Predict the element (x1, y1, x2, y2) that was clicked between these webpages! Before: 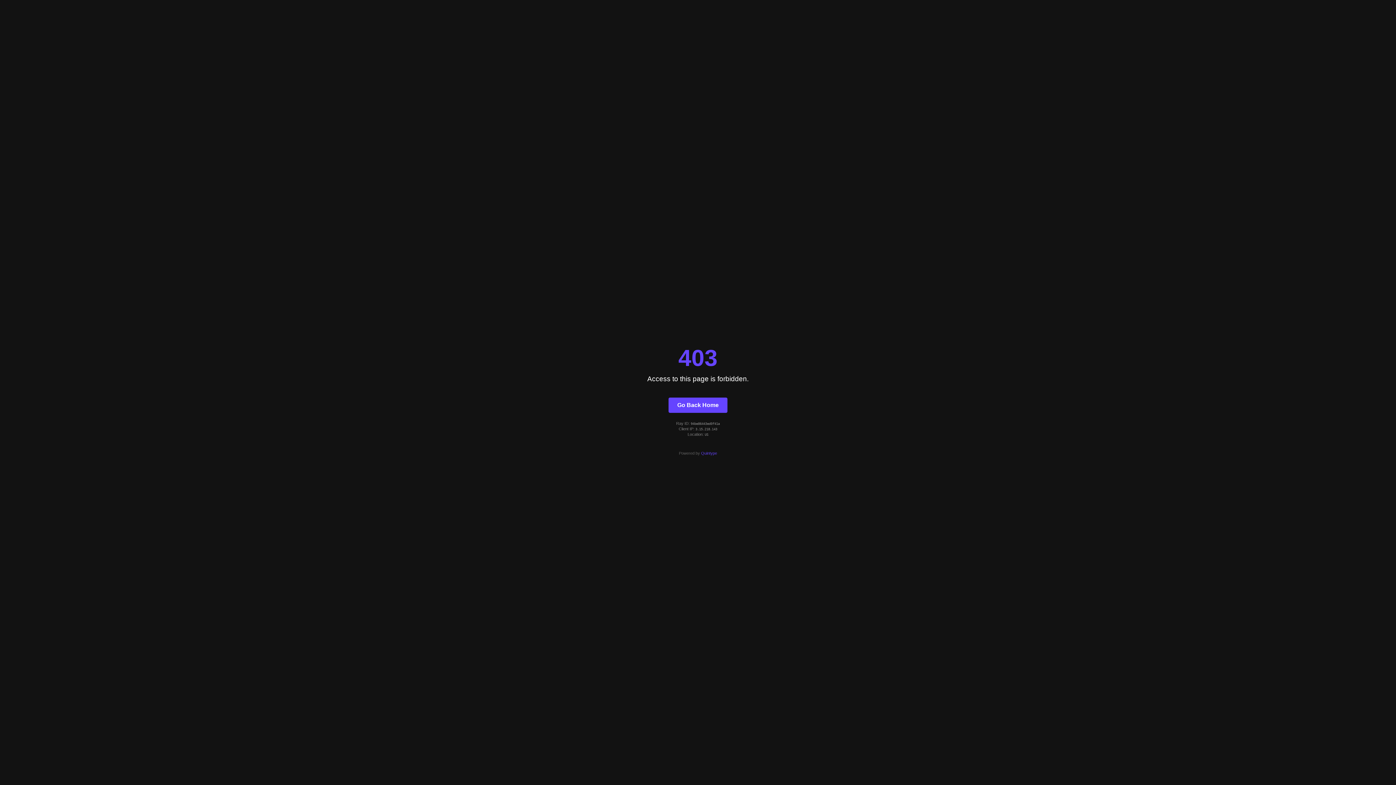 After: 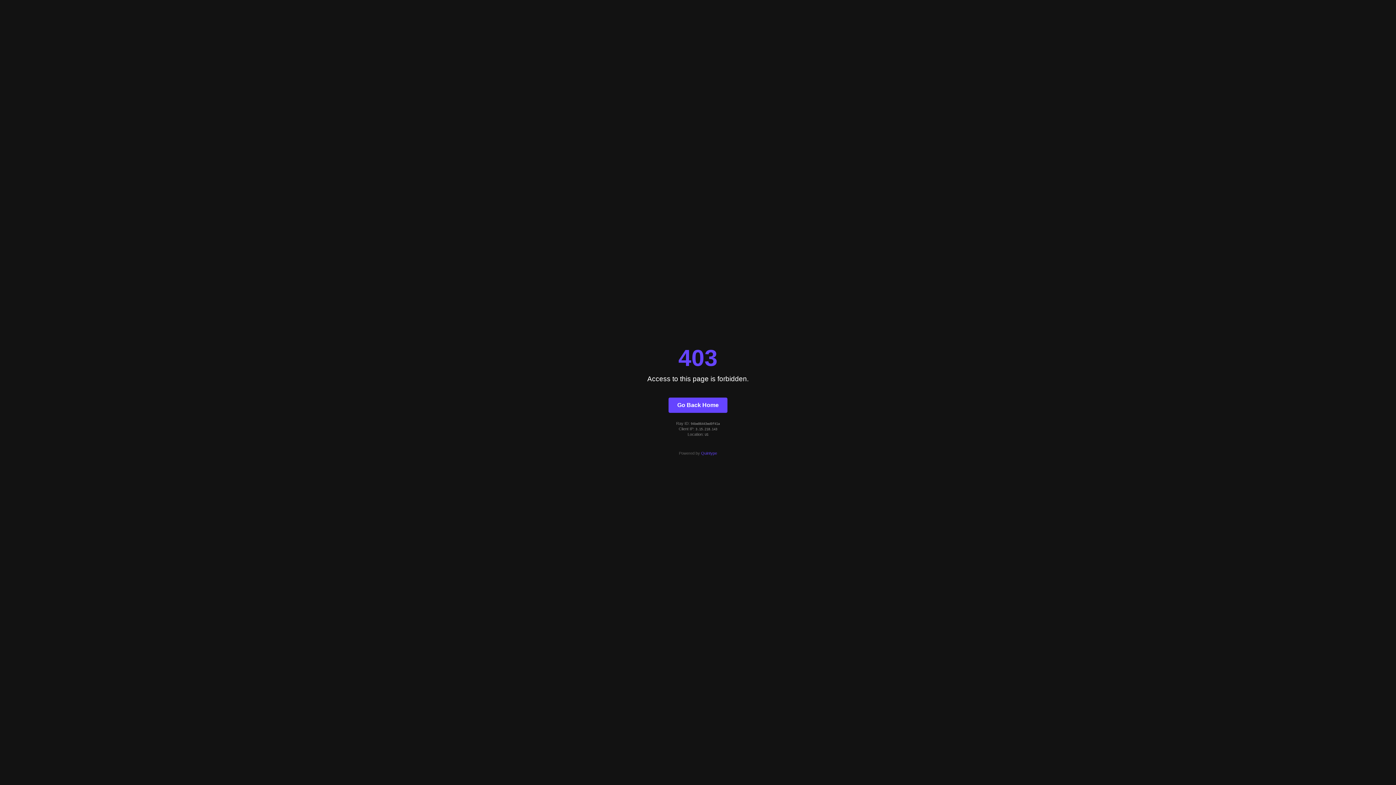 Action: label: Quintype bbox: (701, 451, 717, 455)